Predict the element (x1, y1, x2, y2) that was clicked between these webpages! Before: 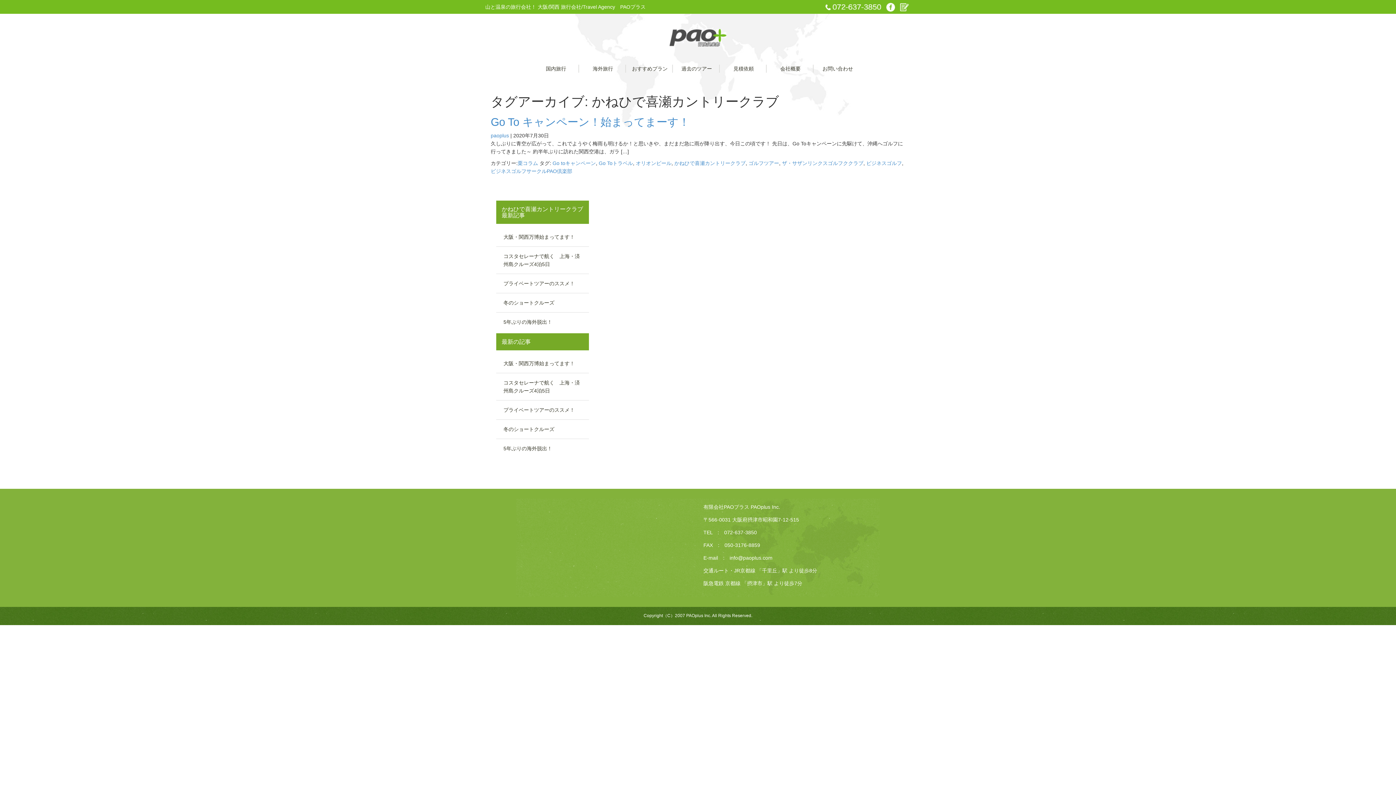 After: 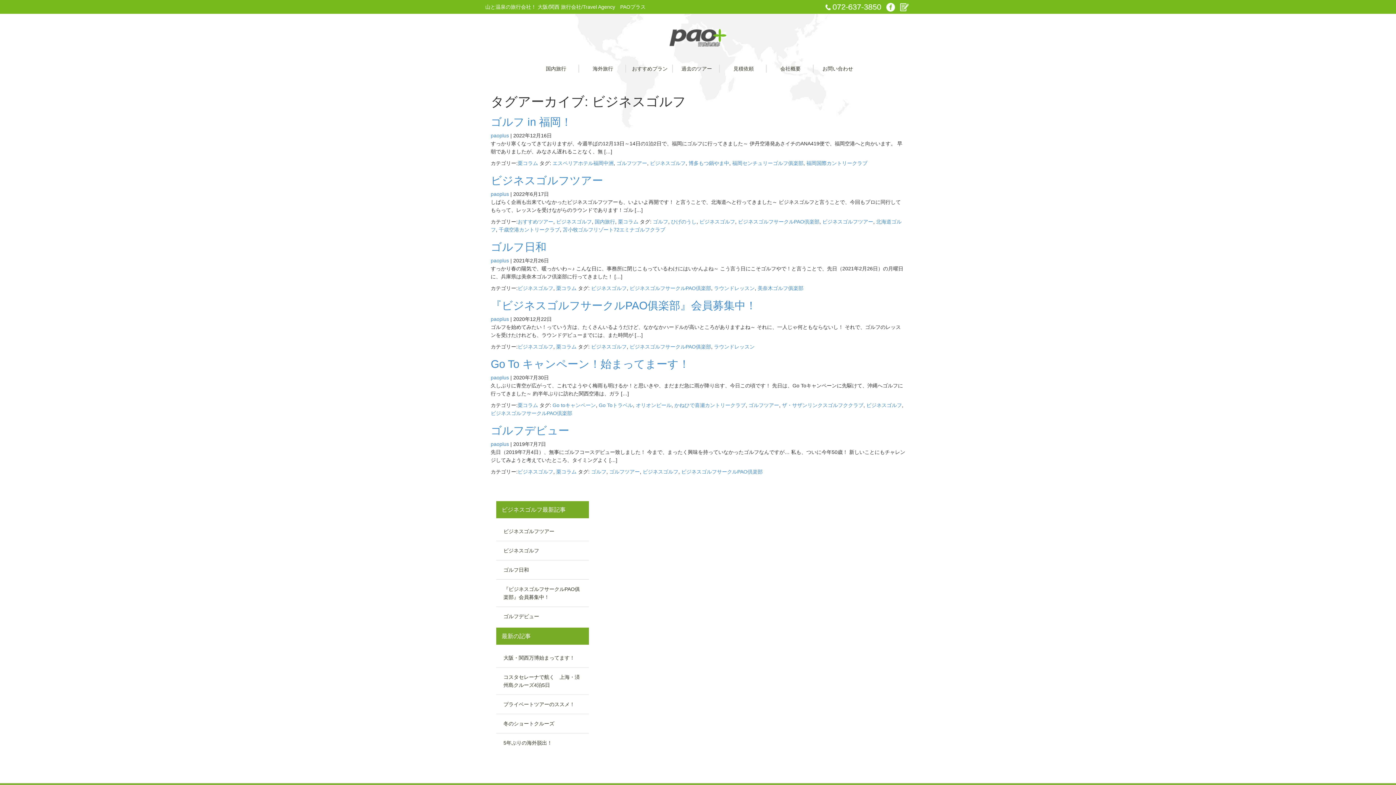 Action: label: ビジネスゴルフ bbox: (866, 160, 902, 166)